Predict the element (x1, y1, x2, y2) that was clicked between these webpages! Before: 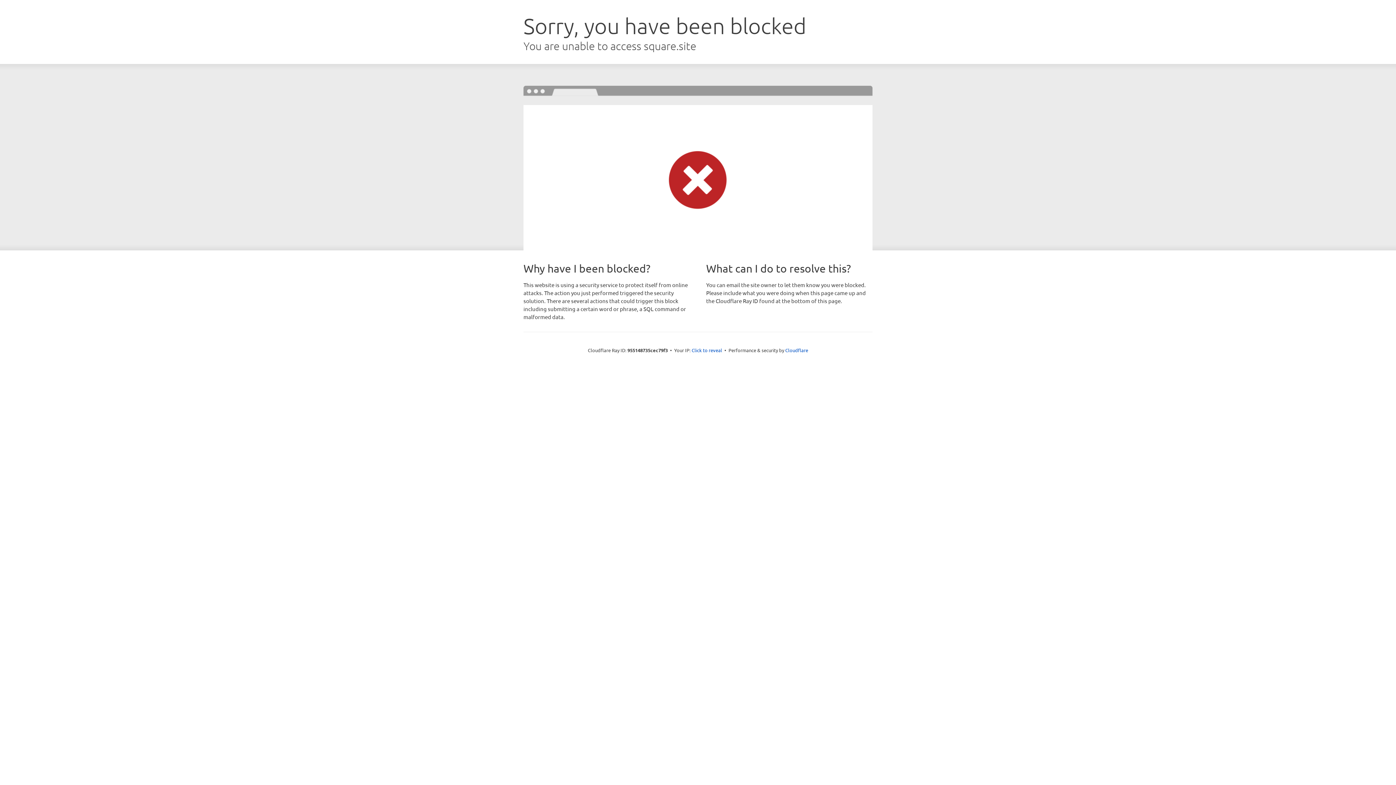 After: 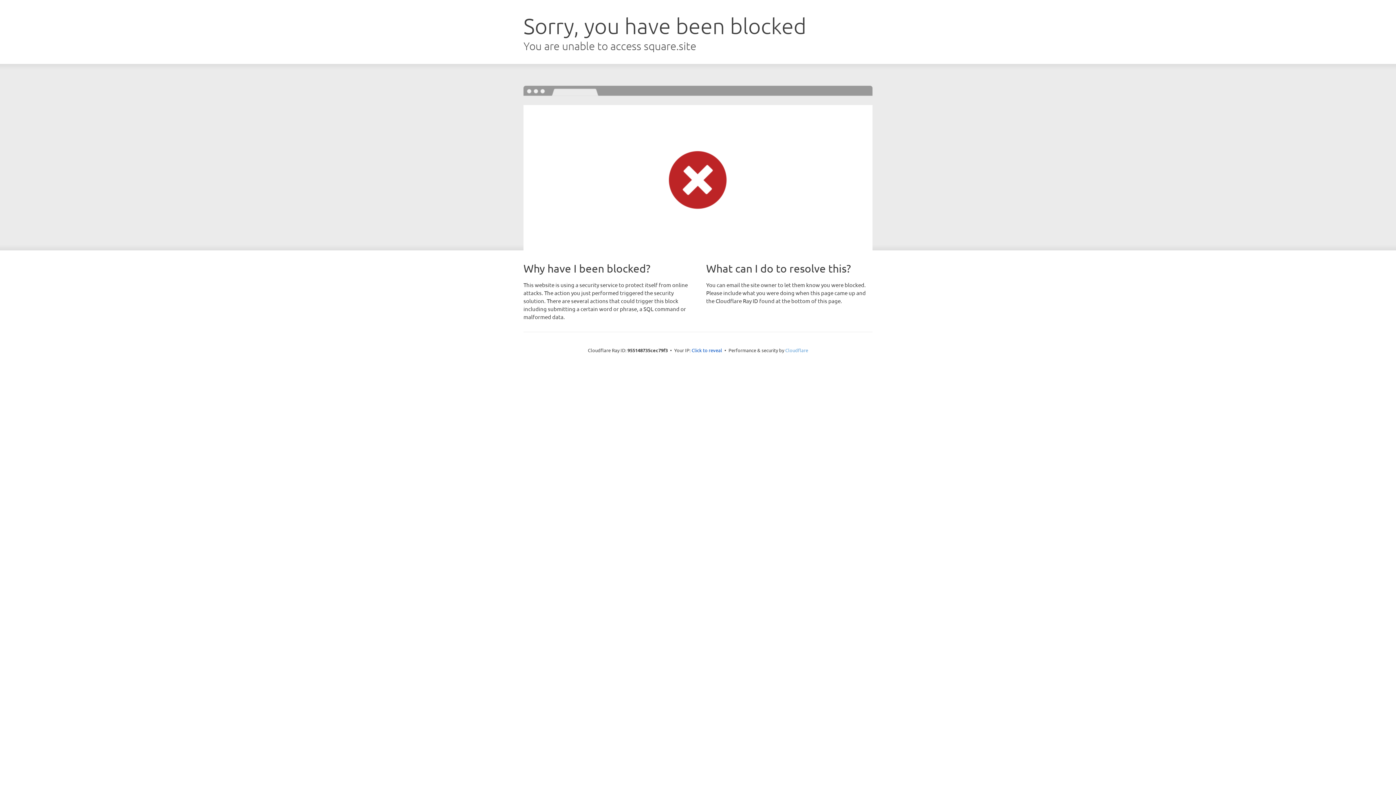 Action: label: Cloudflare bbox: (785, 347, 808, 353)